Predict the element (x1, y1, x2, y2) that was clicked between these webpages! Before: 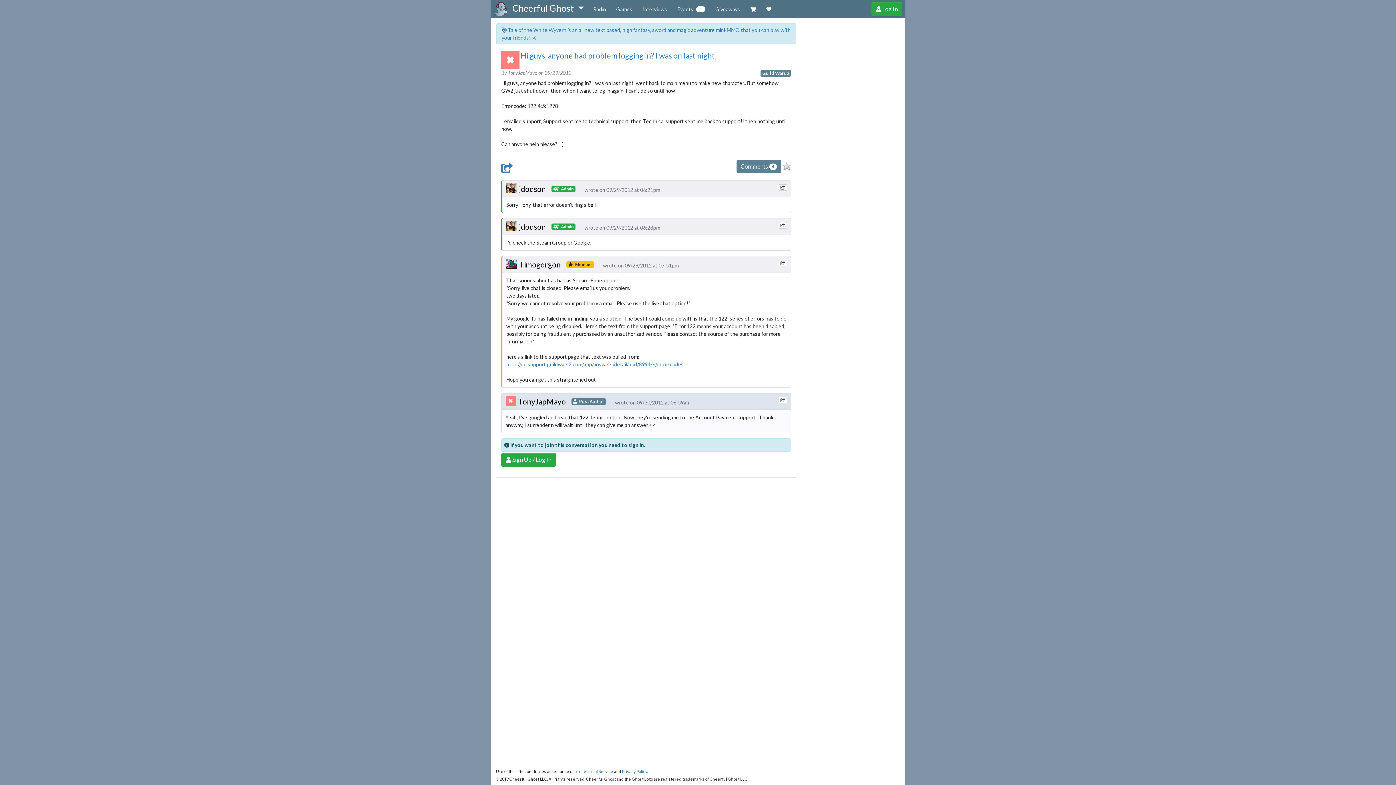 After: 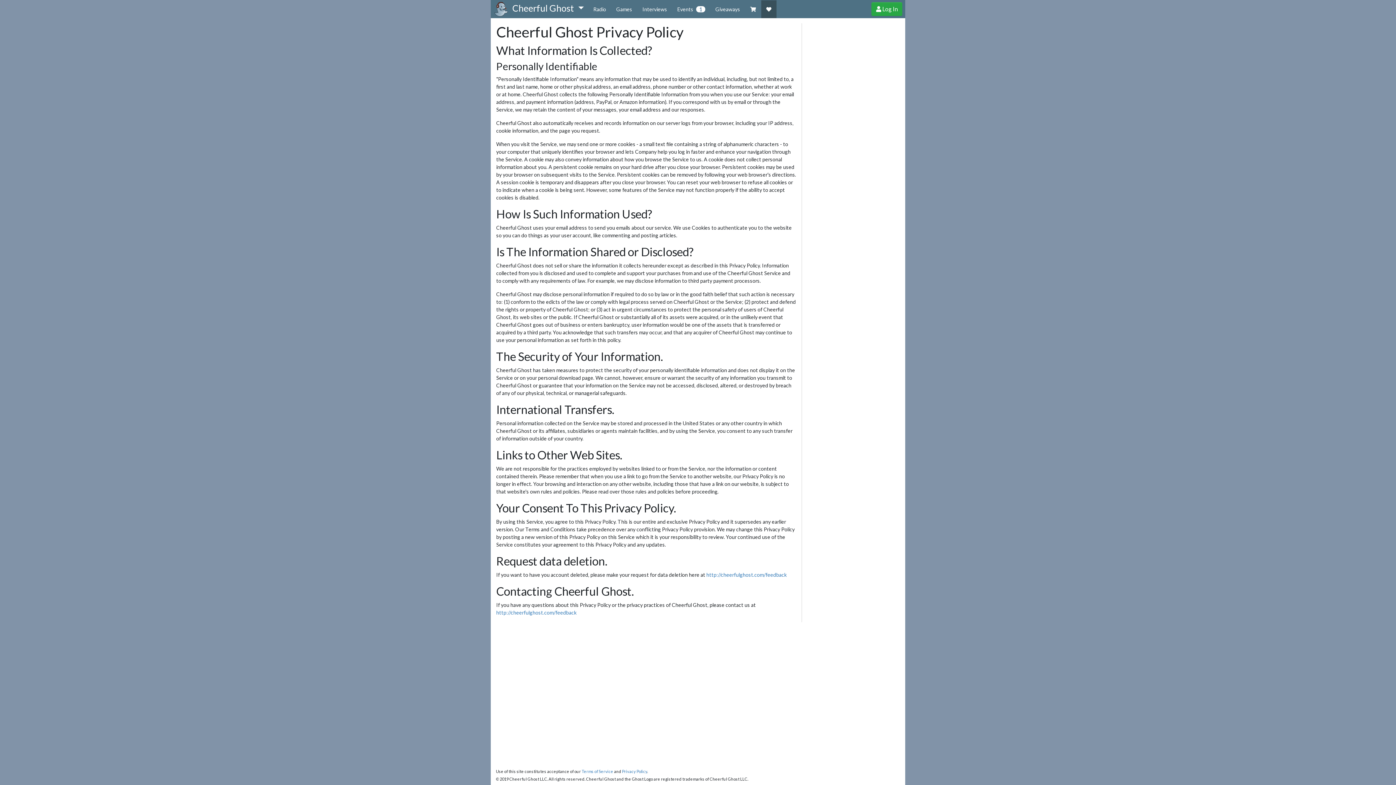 Action: bbox: (622, 769, 647, 774) label: Privacy Policy